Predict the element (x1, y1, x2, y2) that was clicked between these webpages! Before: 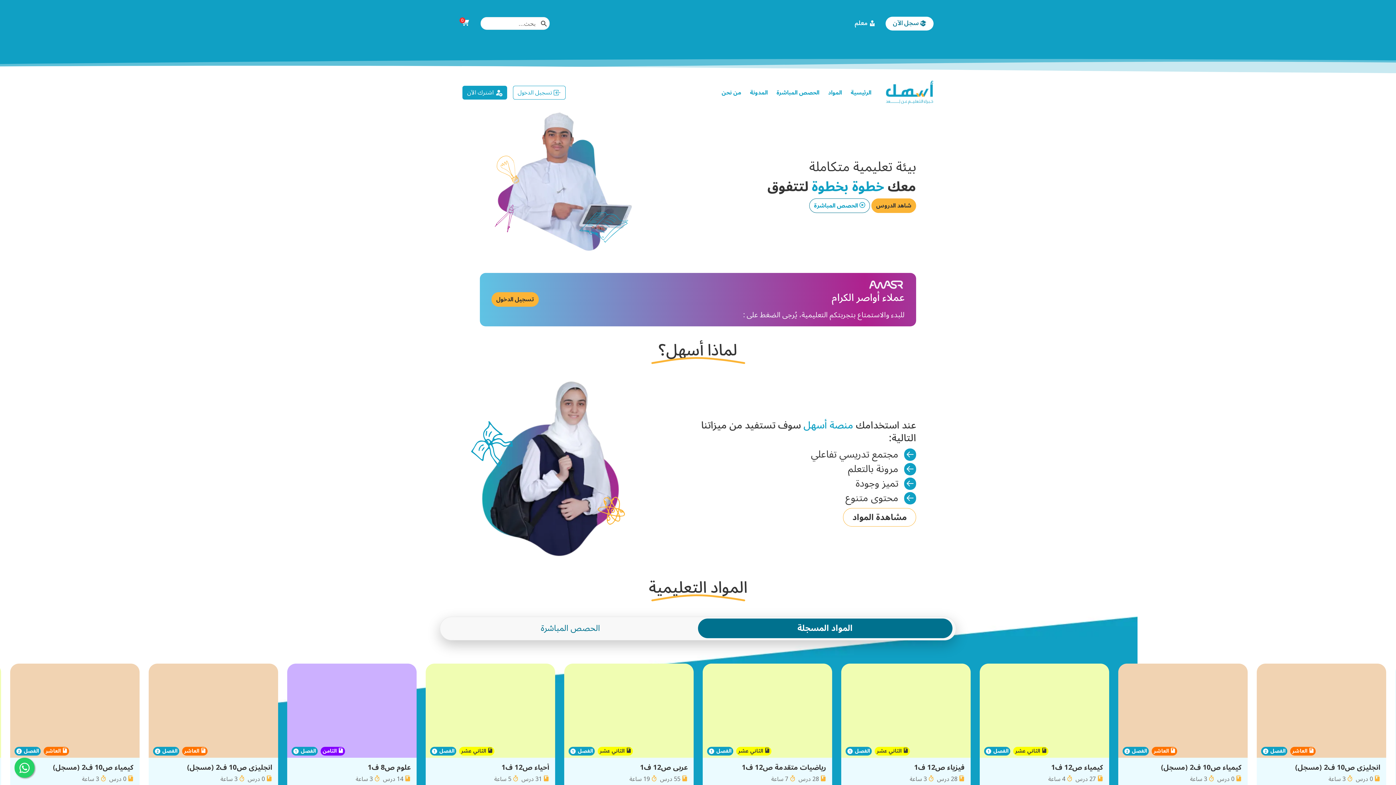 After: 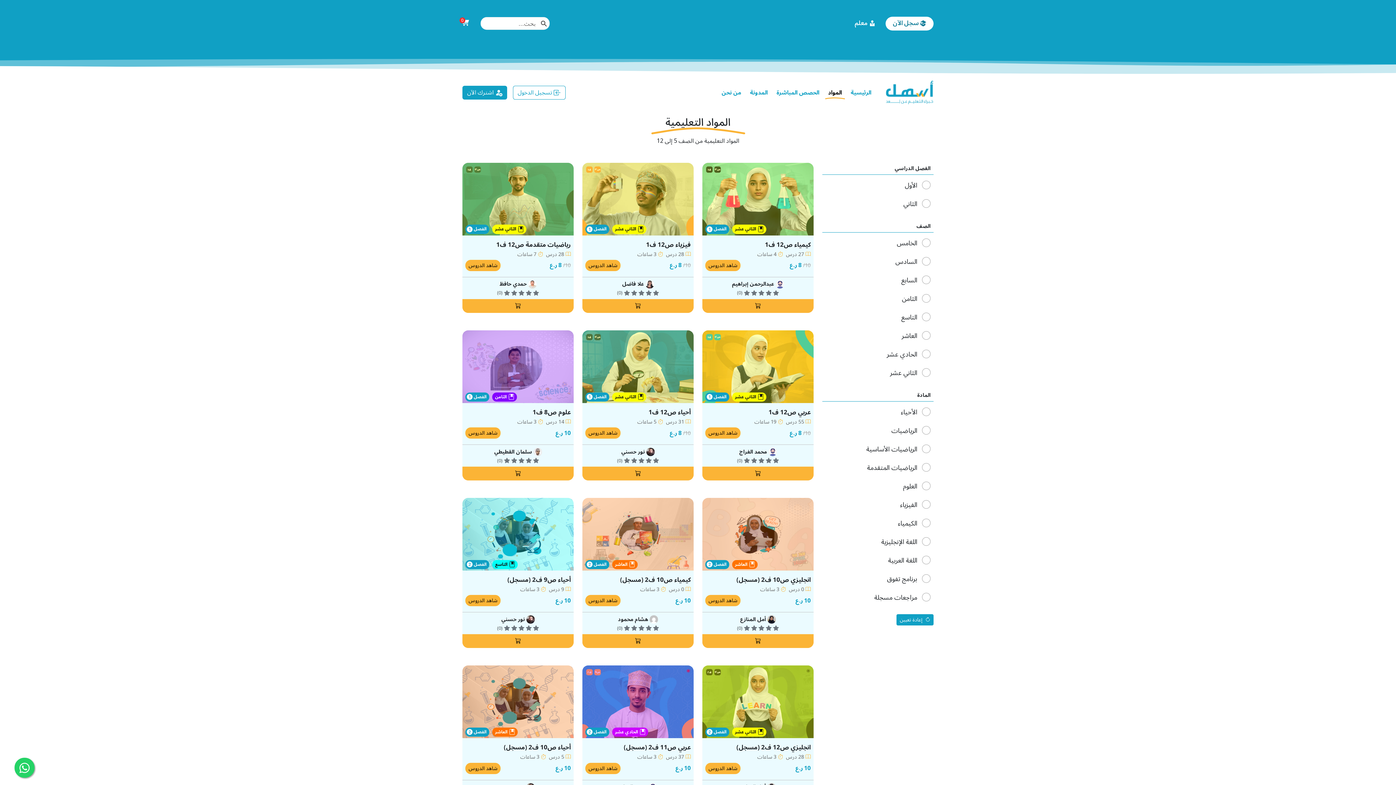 Action: label: مشاهدة المواد bbox: (843, 508, 916, 526)